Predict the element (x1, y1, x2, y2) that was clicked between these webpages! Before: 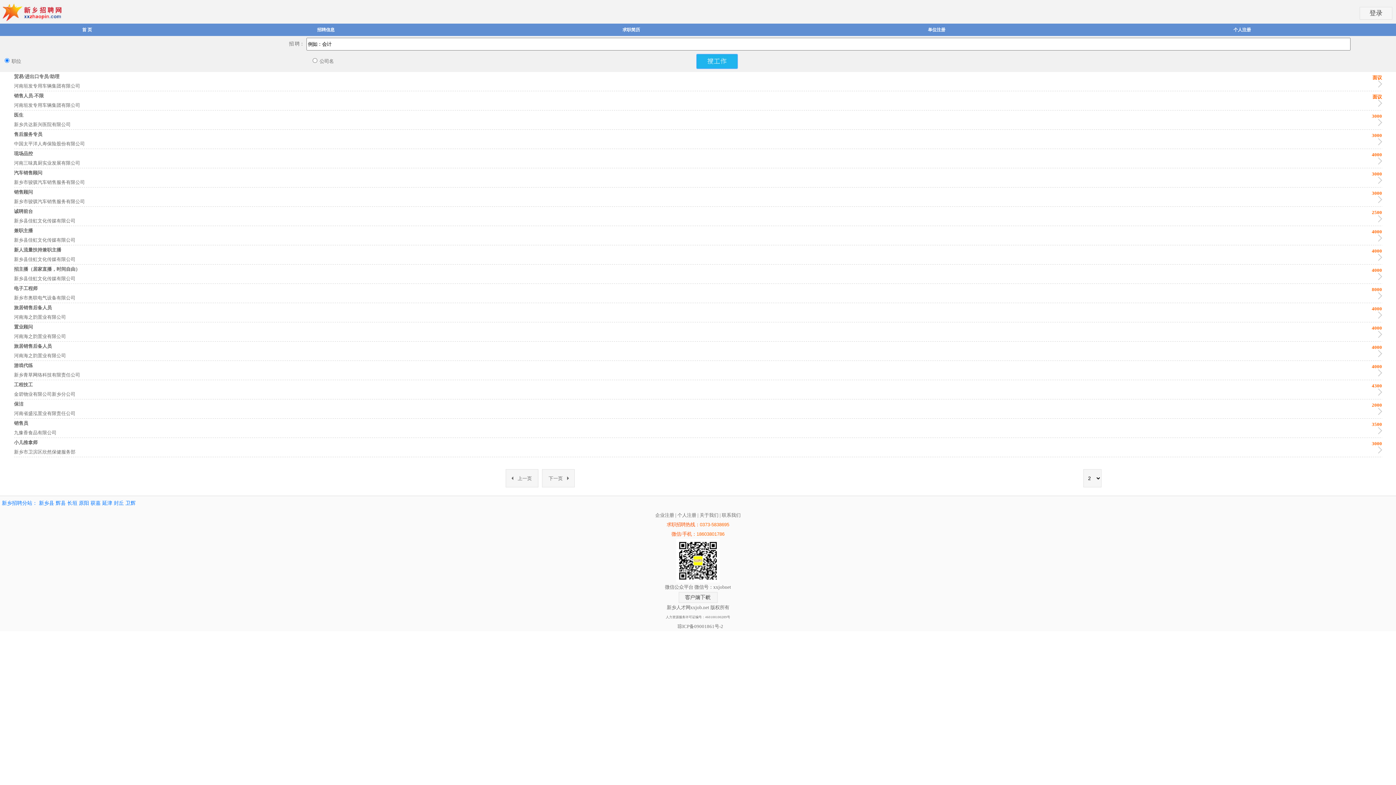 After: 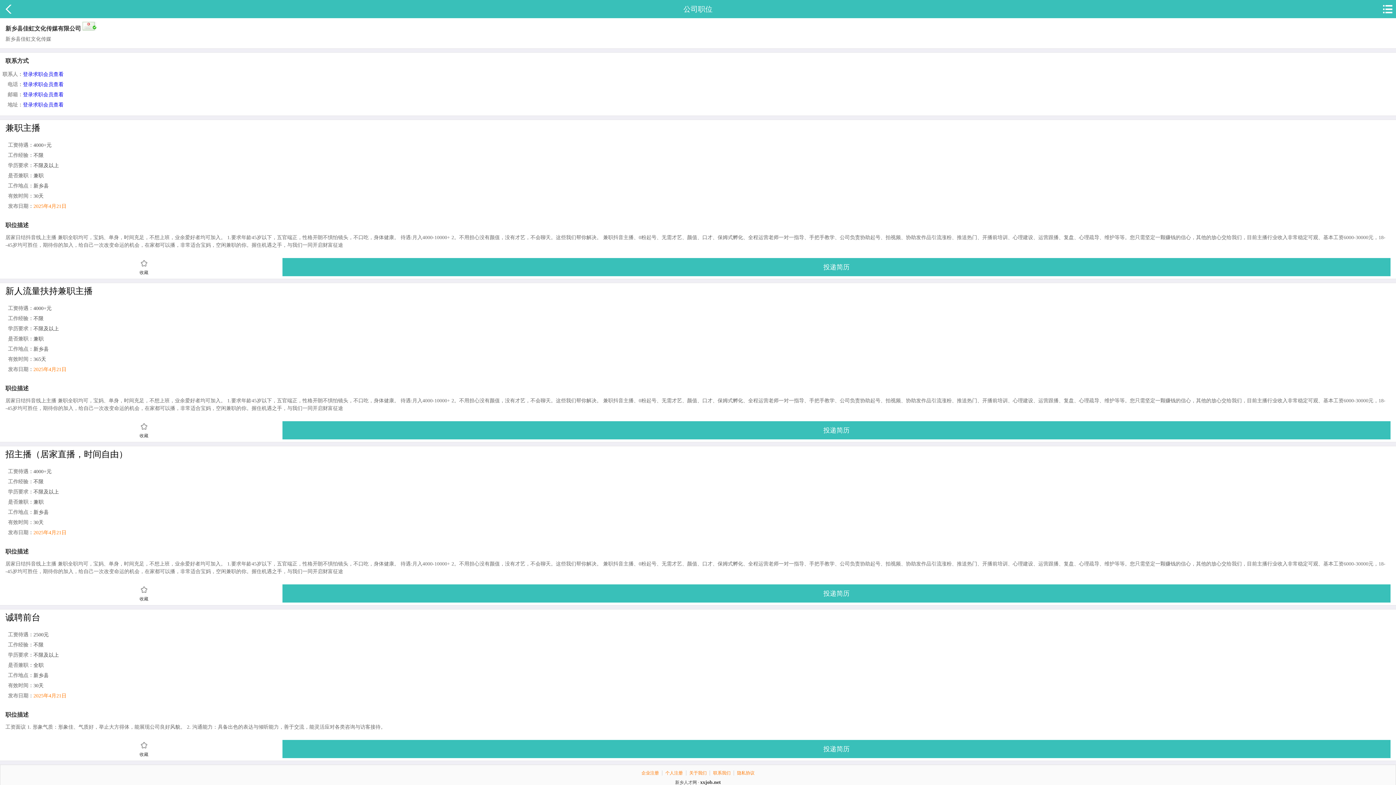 Action: bbox: (14, 276, 75, 281) label: 
新乡县佳虹文化传媒有限公司